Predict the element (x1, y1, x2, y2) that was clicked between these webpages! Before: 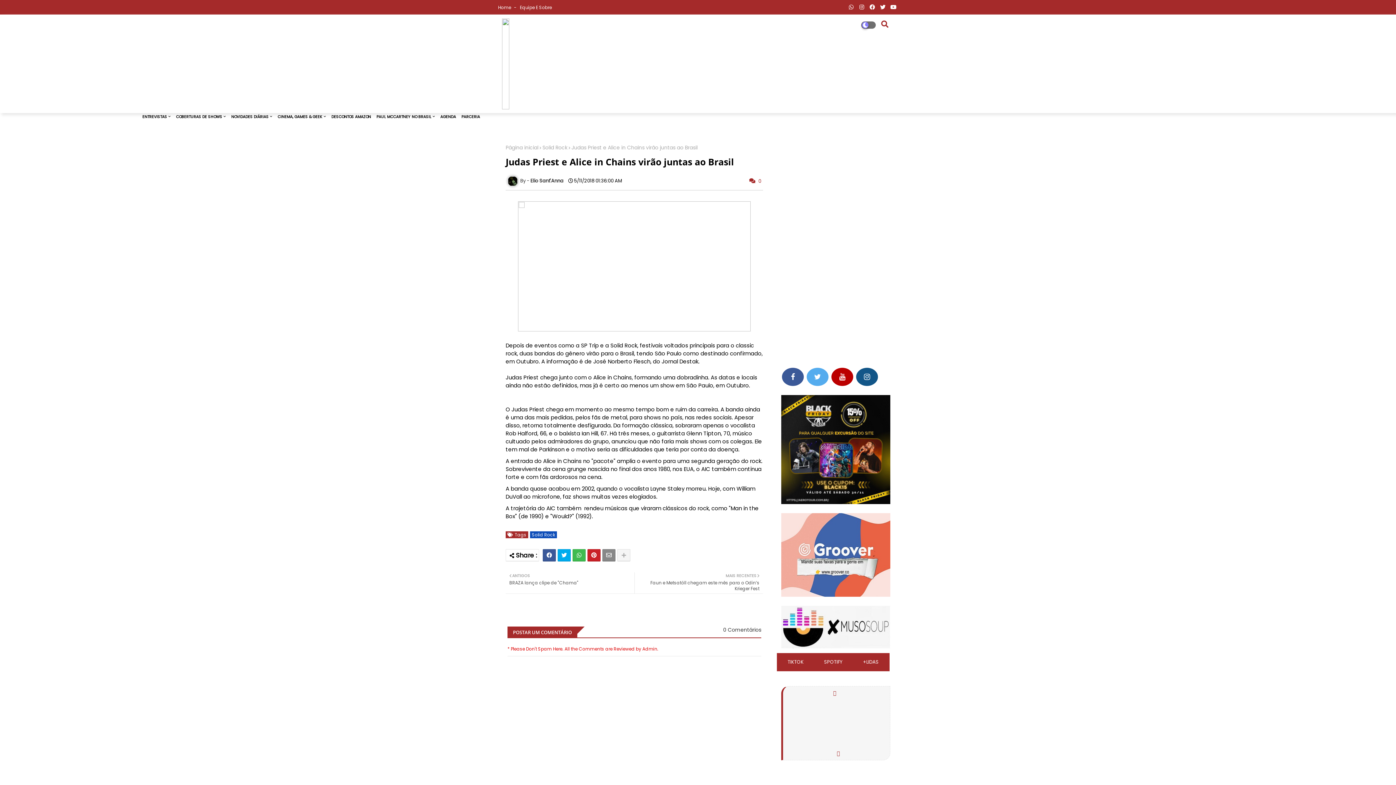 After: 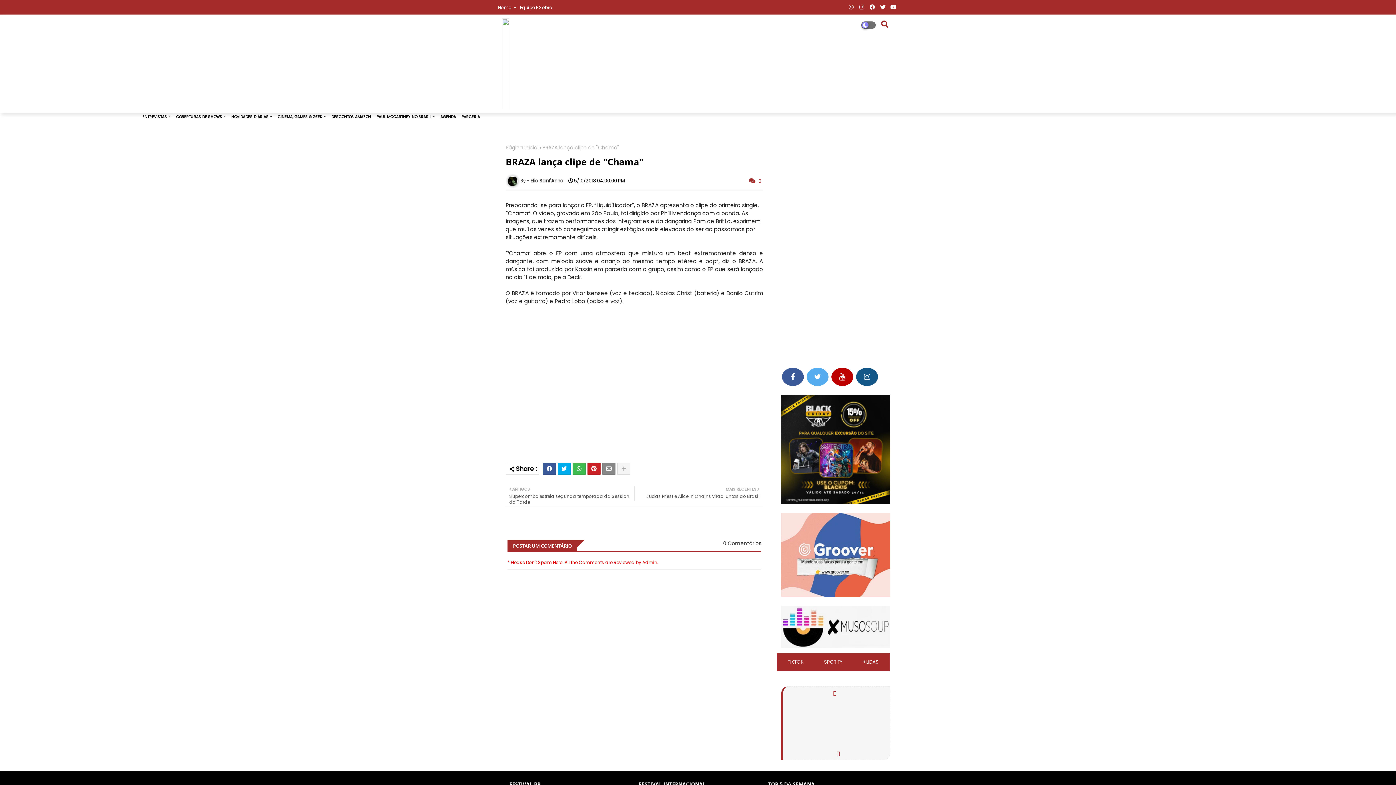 Action: bbox: (509, 572, 634, 586) label: ANTIGOS

BRAZA lança clipe de "Chama"